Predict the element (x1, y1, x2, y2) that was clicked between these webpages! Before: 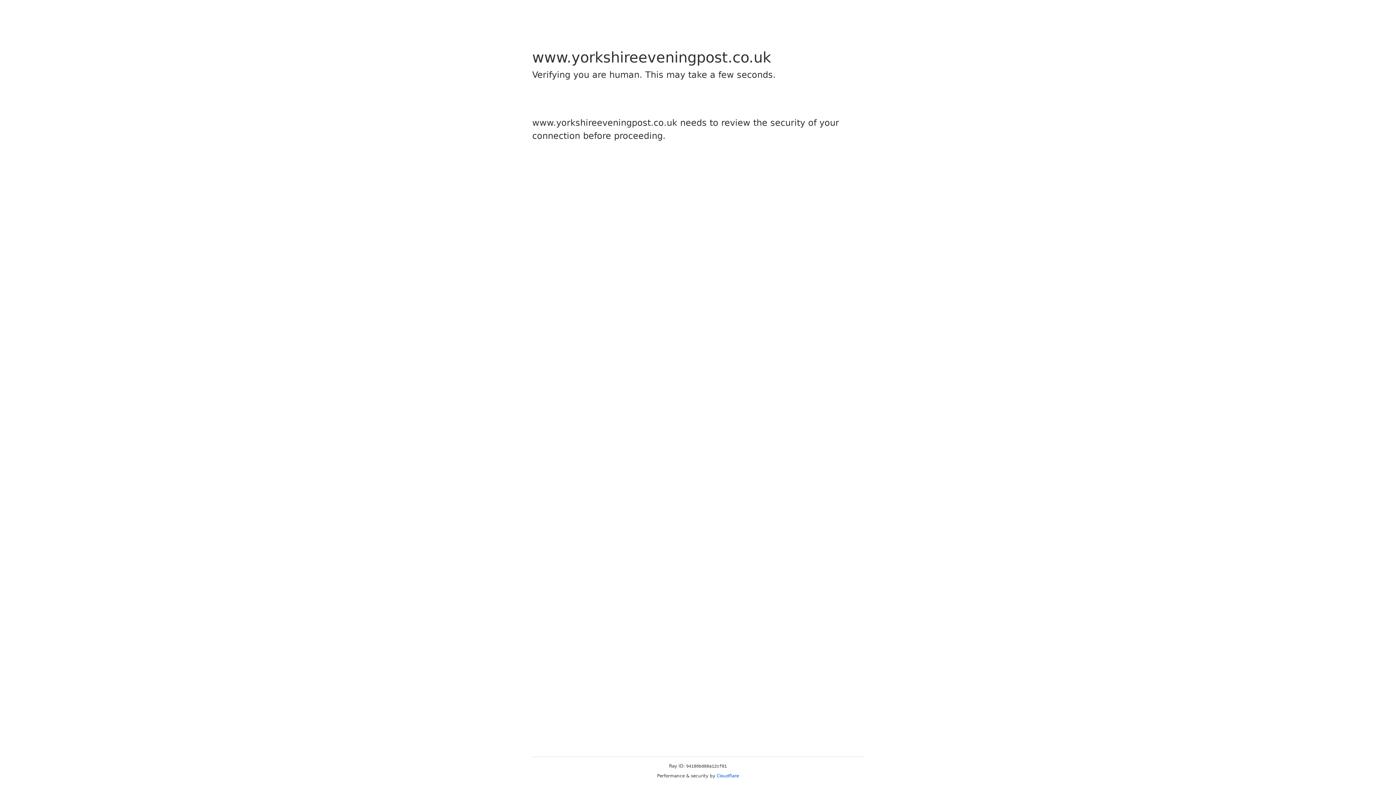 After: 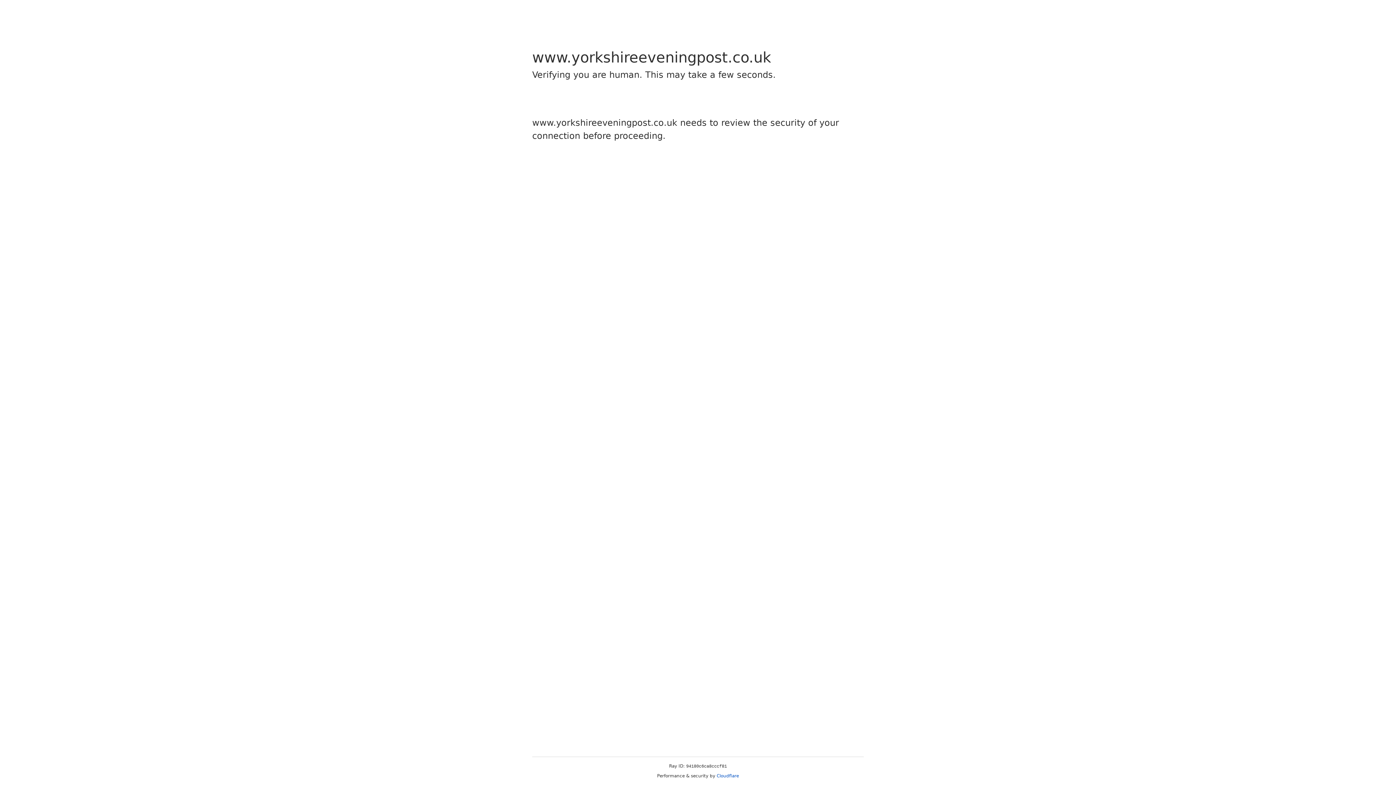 Action: bbox: (716, 773, 739, 778) label: Cloudflare